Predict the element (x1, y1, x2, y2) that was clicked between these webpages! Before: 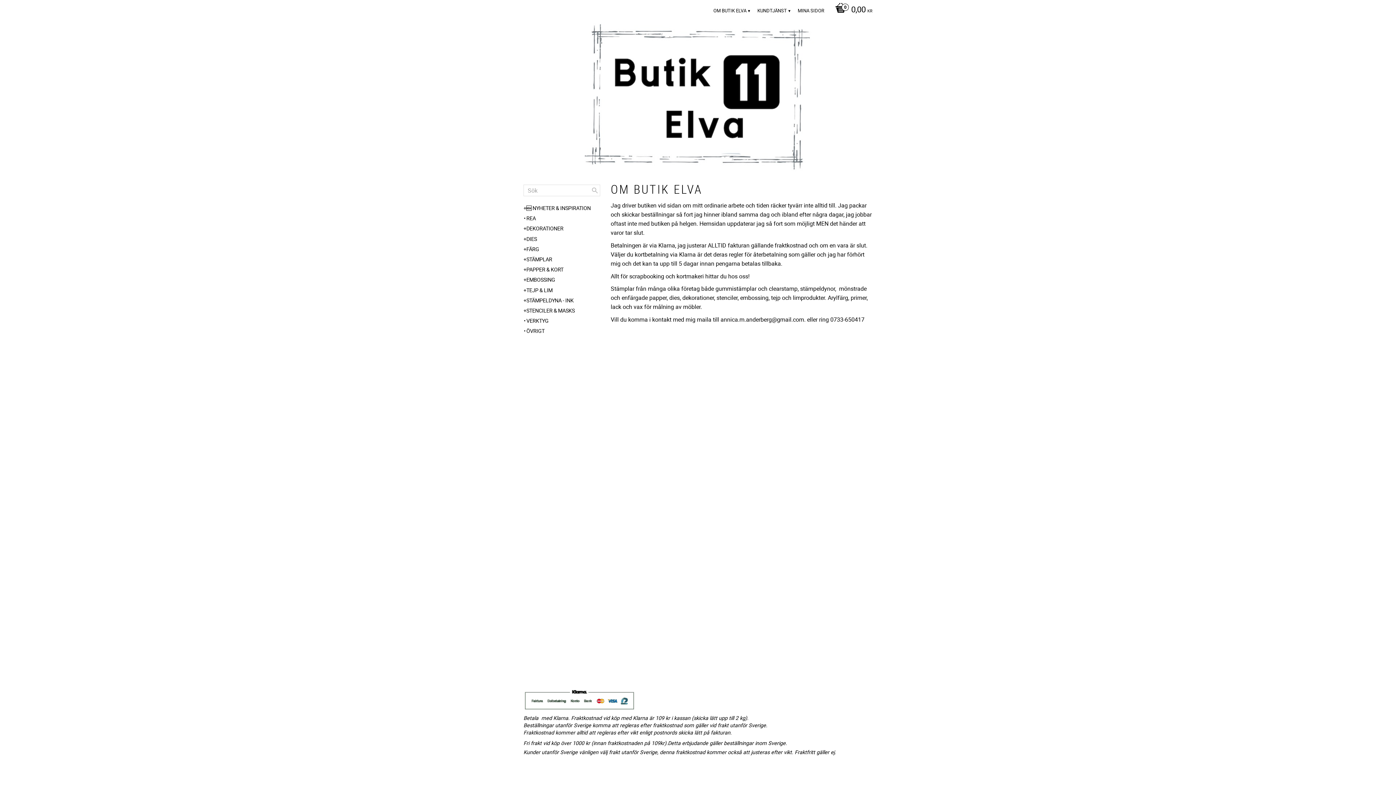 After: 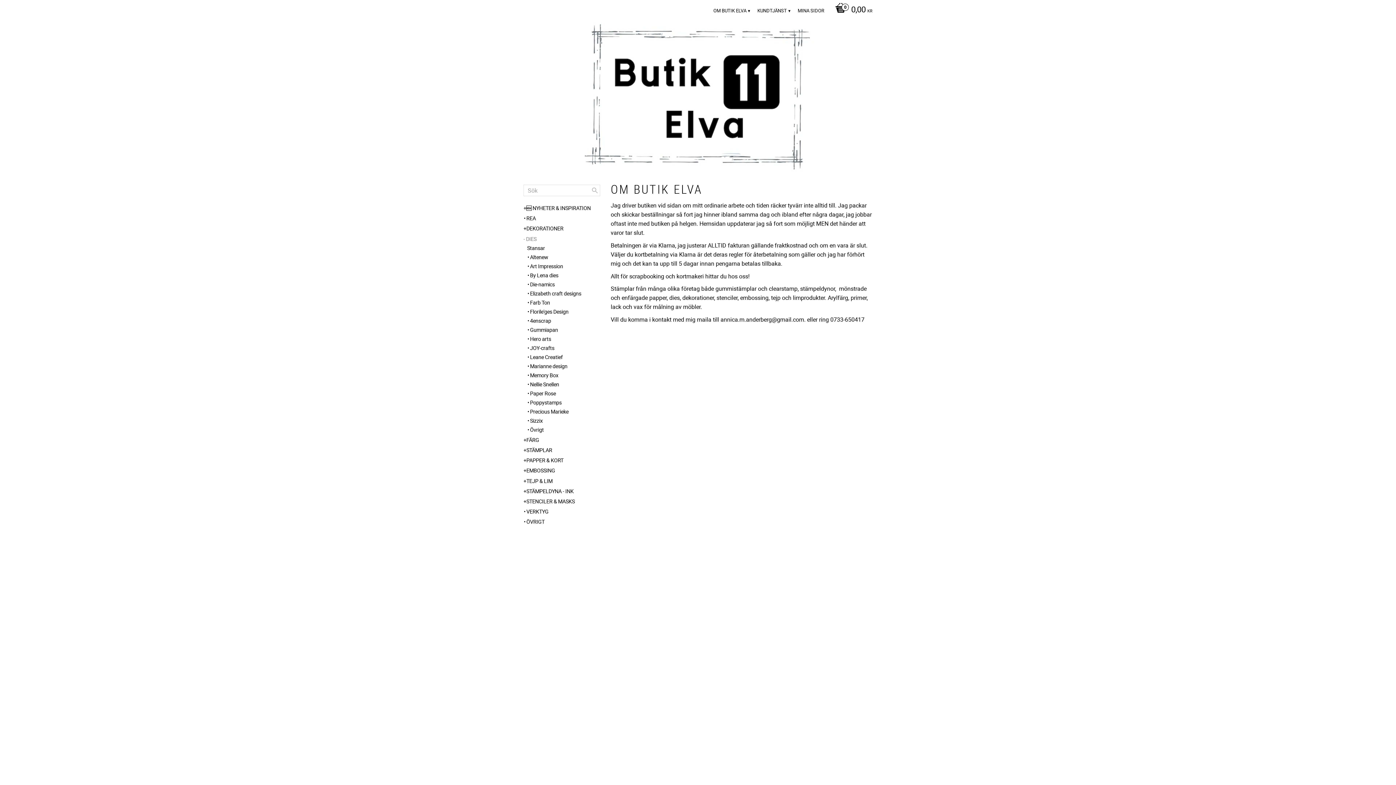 Action: label: DIES bbox: (523, 234, 600, 243)